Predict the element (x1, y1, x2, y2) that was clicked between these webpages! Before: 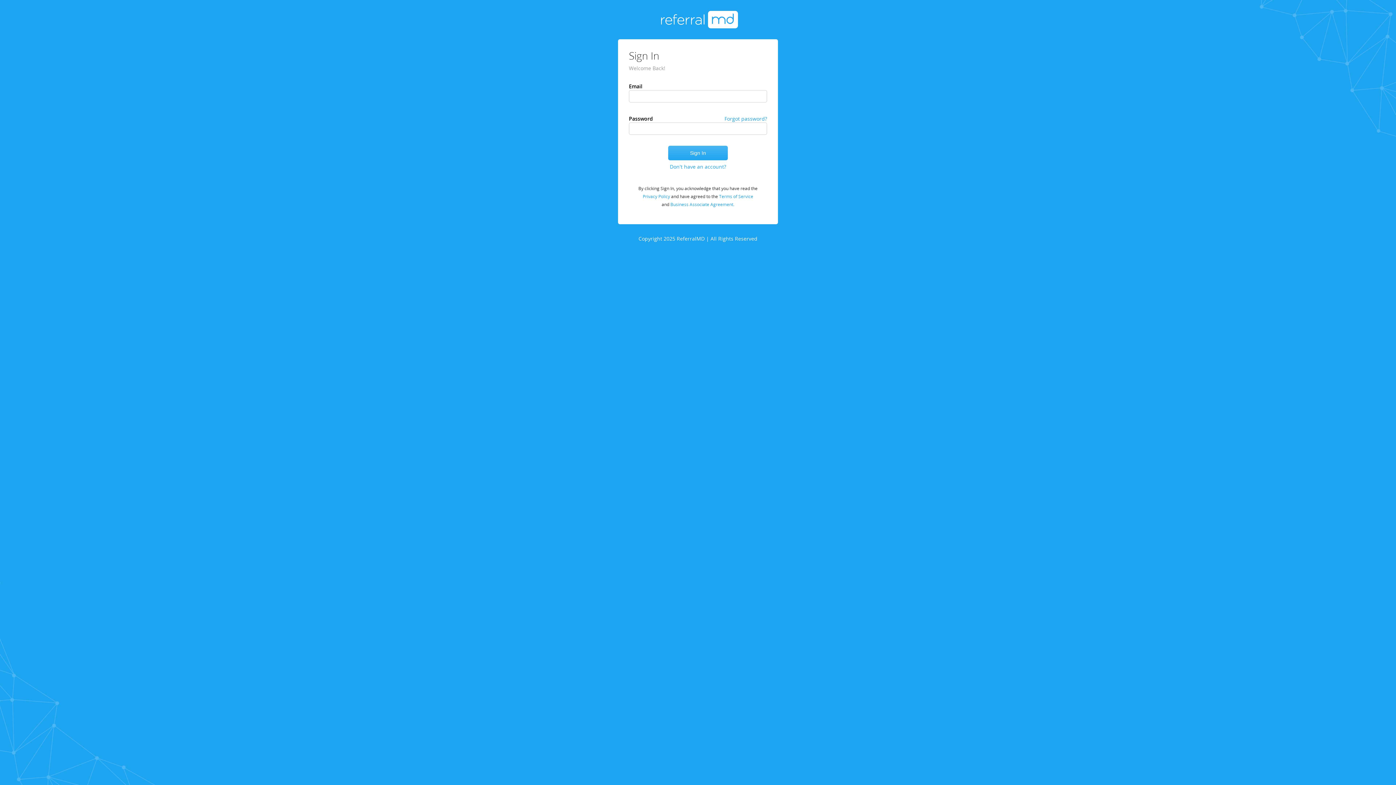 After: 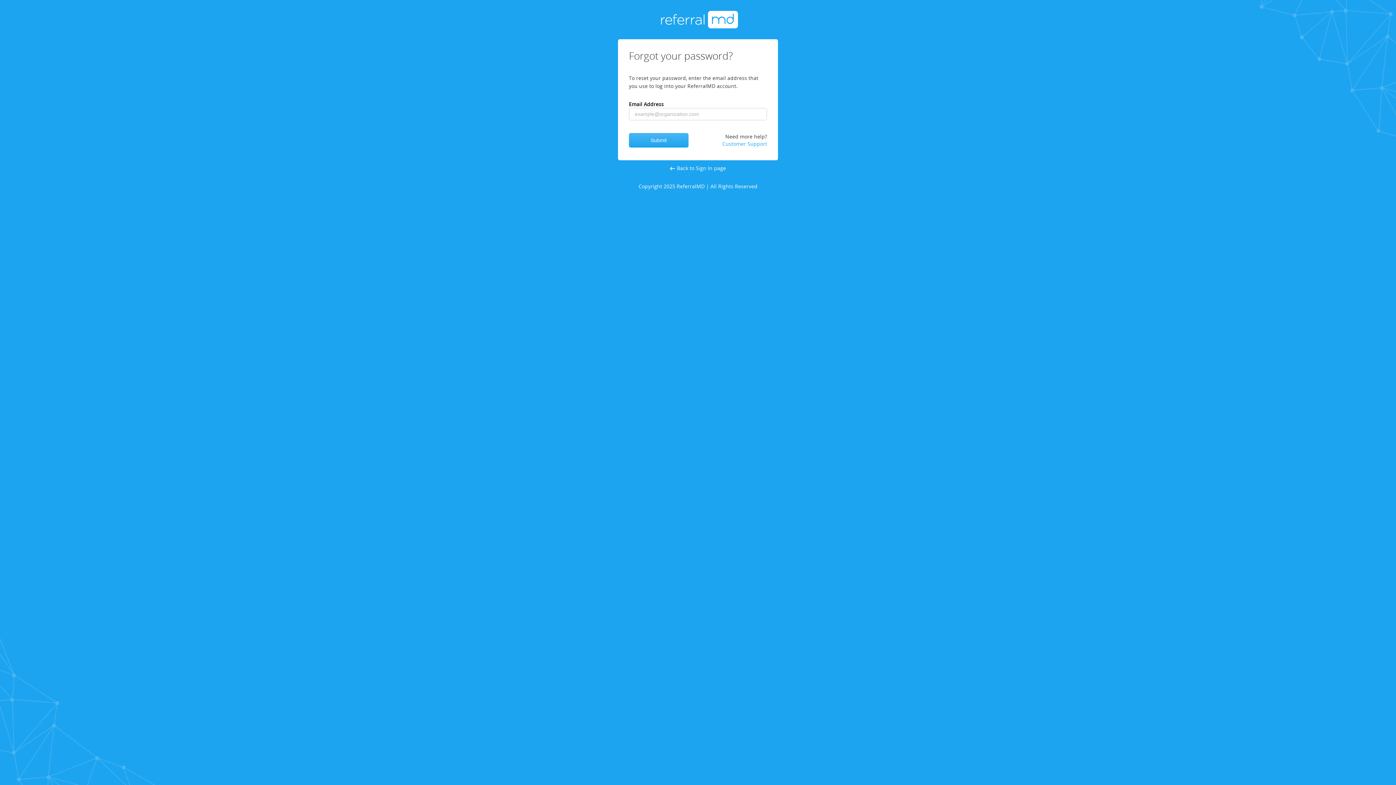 Action: bbox: (724, 115, 767, 122) label: Forgot password?